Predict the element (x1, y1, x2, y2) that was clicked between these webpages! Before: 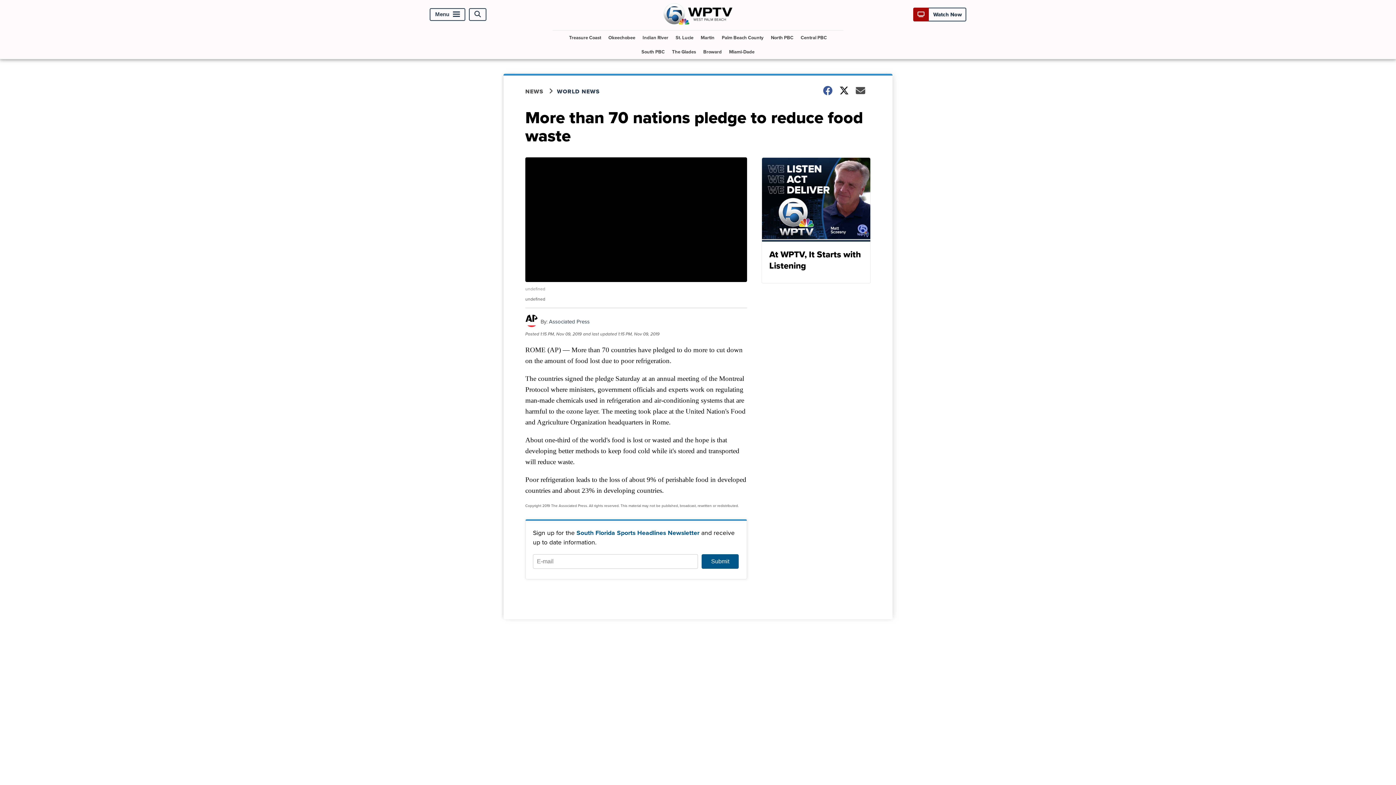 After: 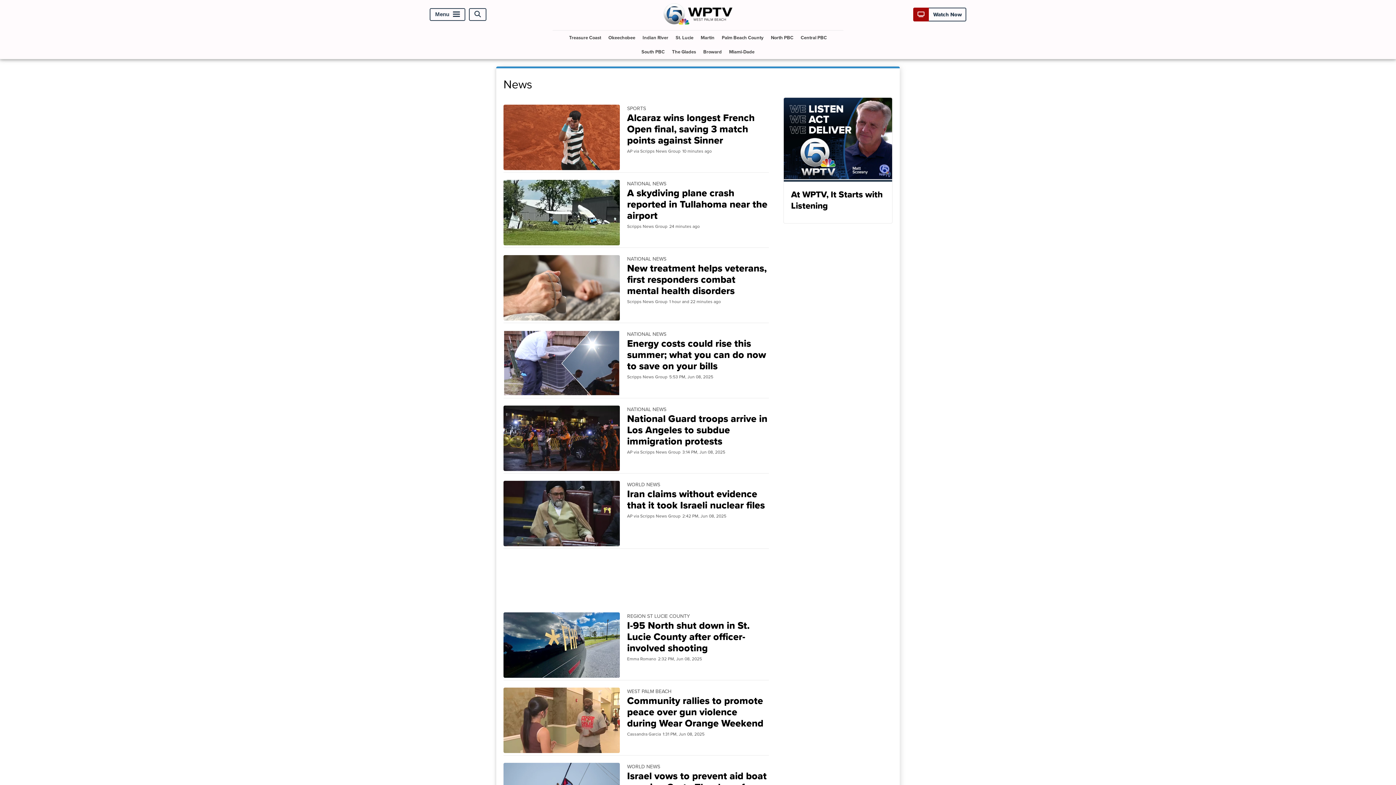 Action: label: NEWS bbox: (525, 87, 557, 95)